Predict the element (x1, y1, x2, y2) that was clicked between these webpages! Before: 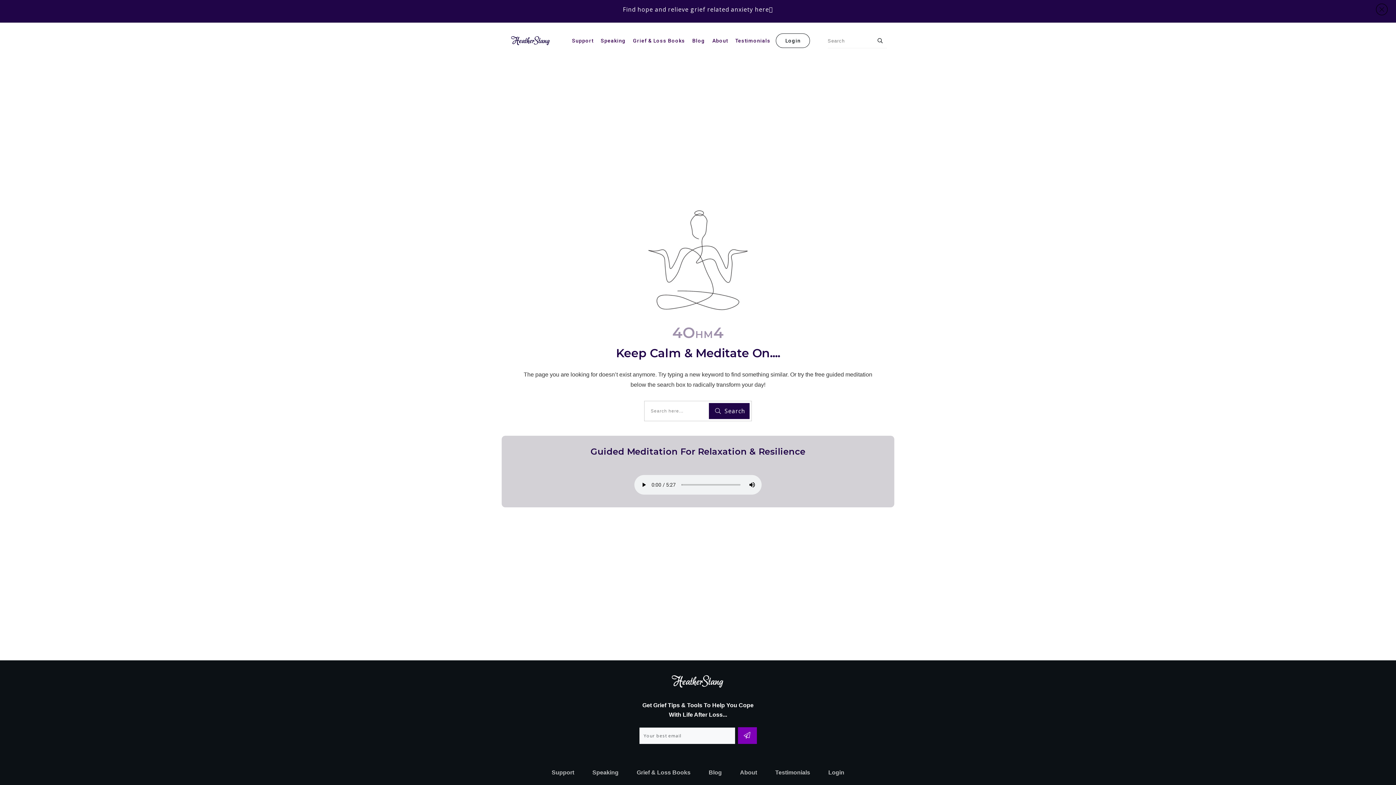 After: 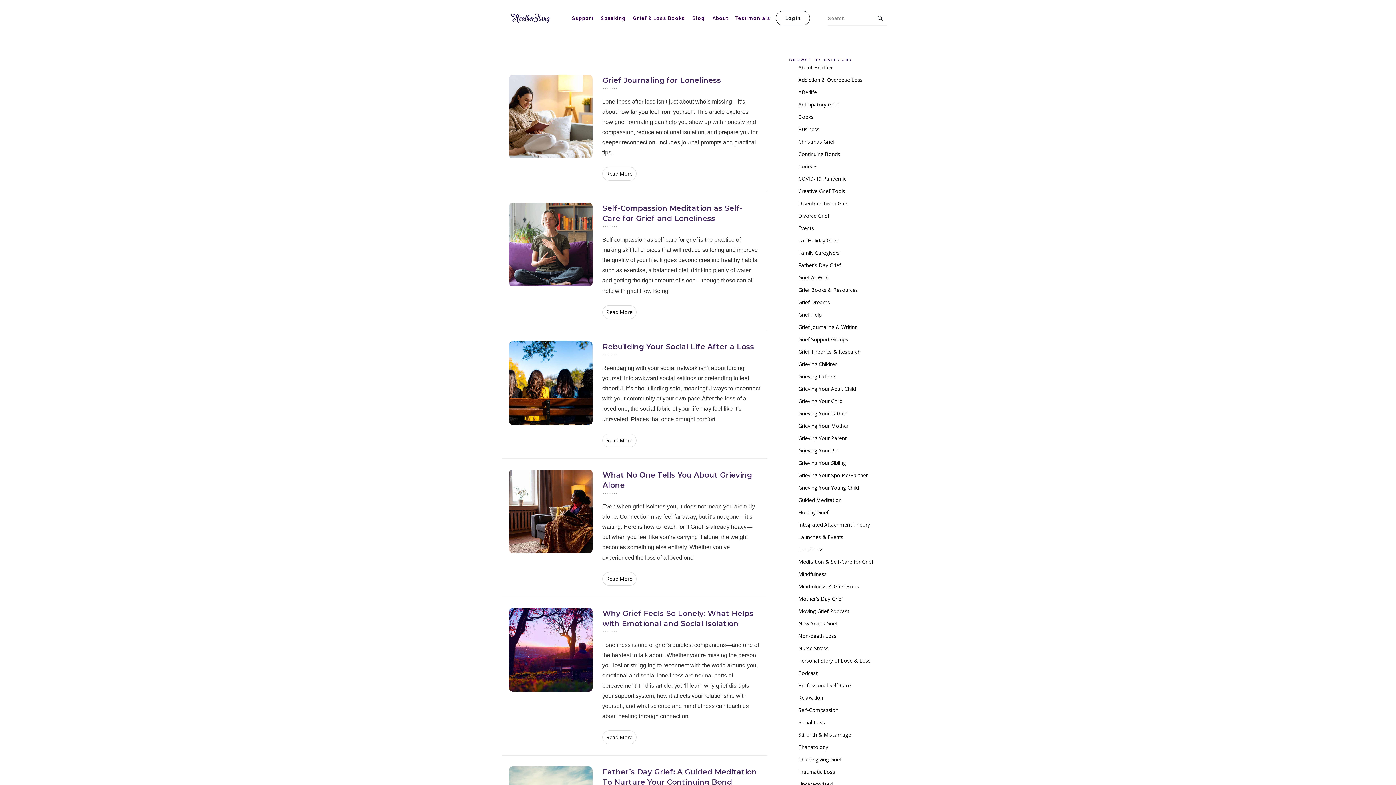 Action: label: Blog bbox: (708, 767, 722, 778)